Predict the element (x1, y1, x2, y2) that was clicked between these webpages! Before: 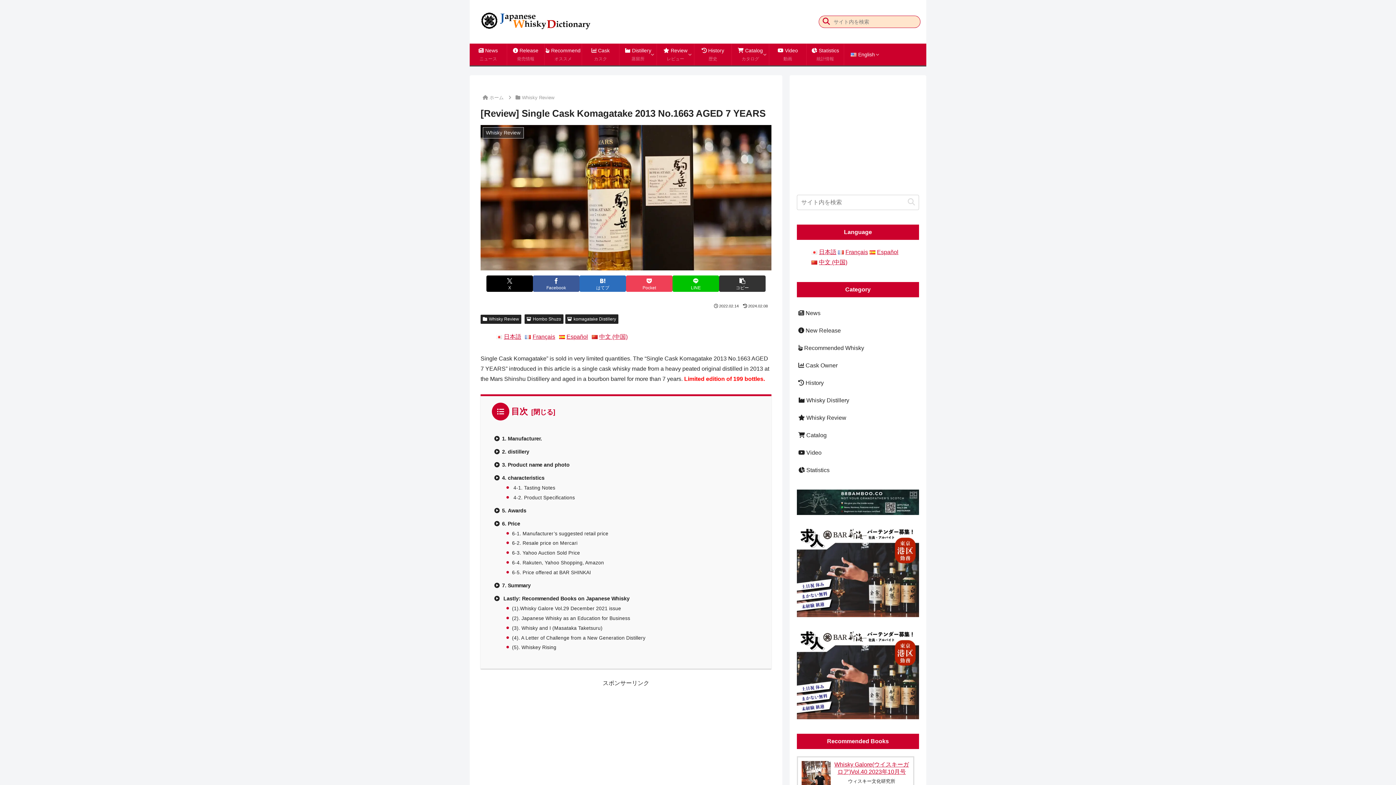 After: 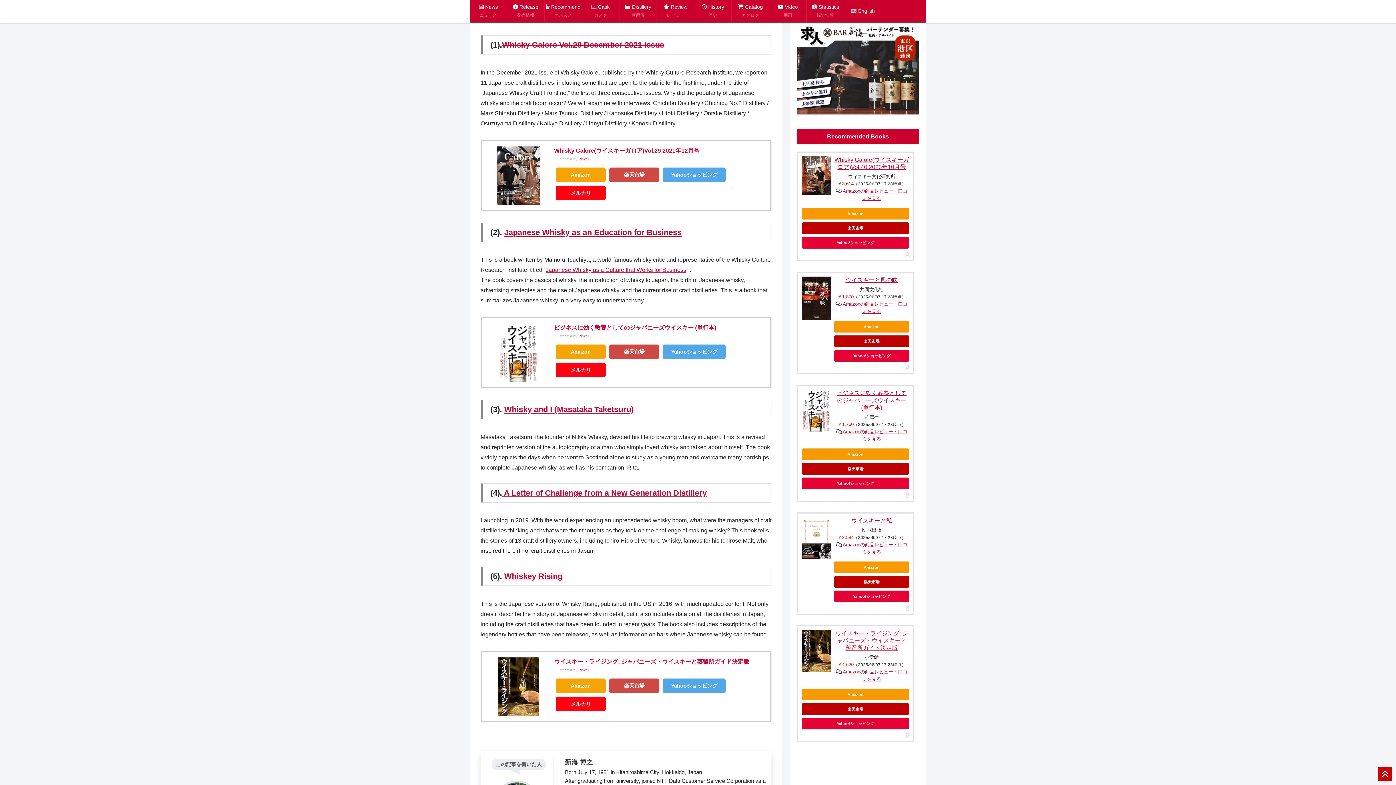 Action: label: (1).Whisky Galore Vol.29 December 2021 issue bbox: (507, 604, 760, 613)